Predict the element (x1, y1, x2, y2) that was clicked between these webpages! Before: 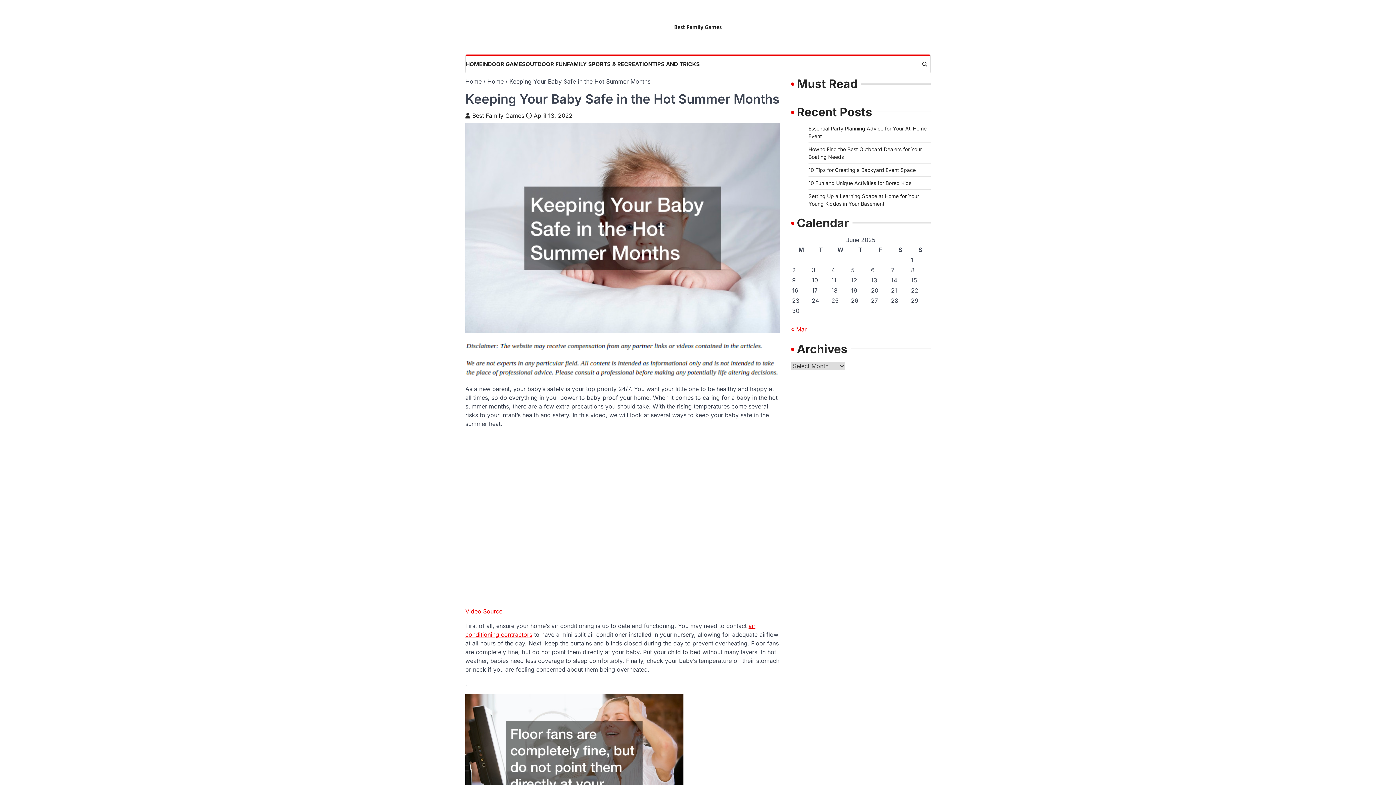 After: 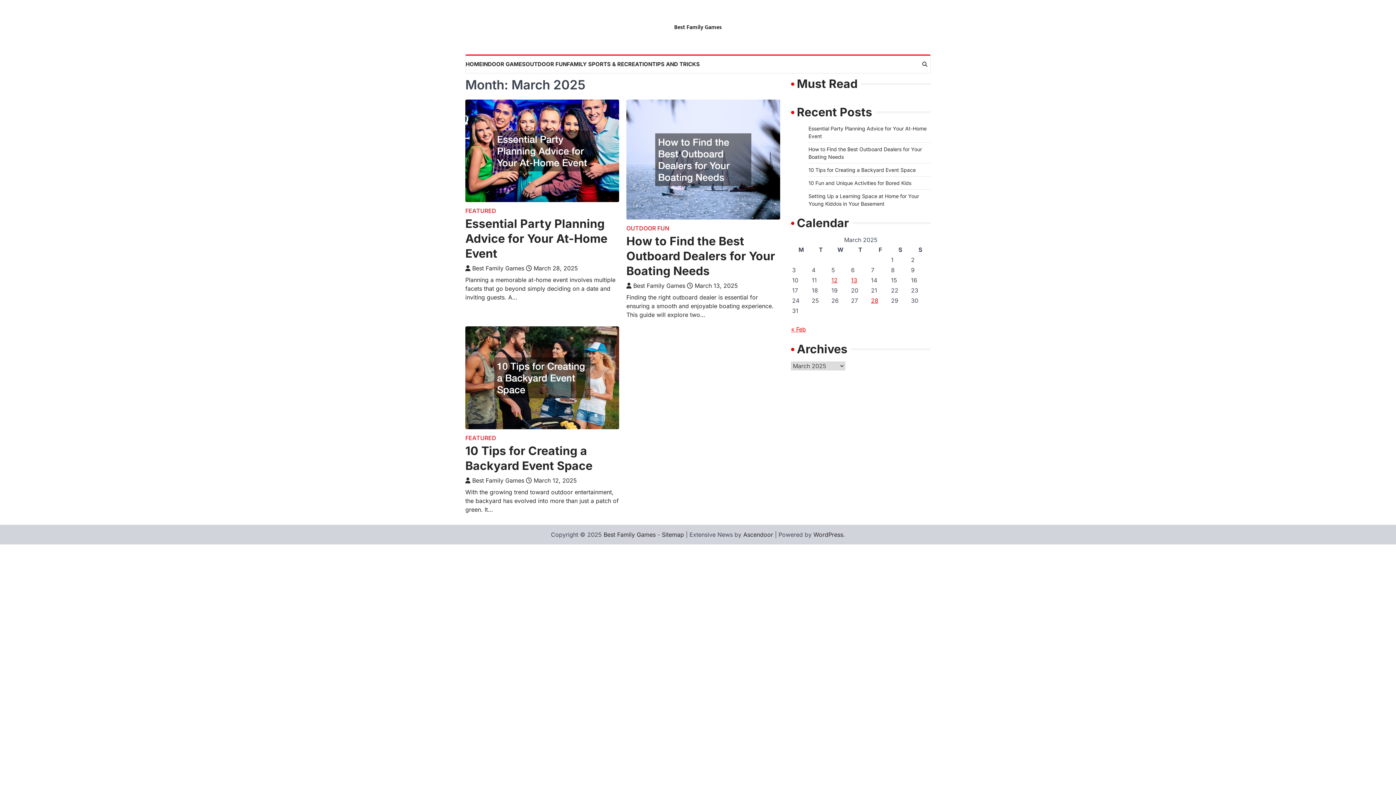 Action: bbox: (791, 325, 806, 333) label: « Mar